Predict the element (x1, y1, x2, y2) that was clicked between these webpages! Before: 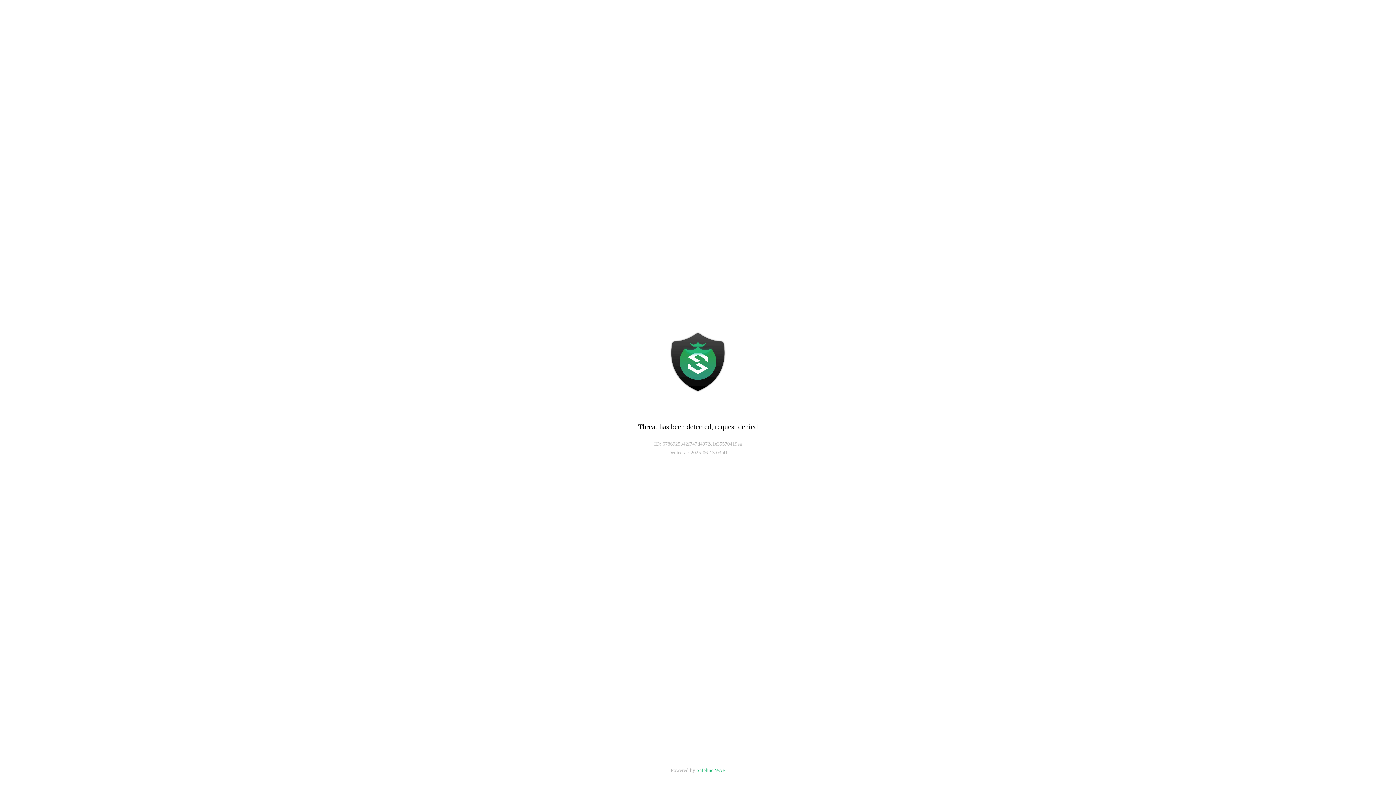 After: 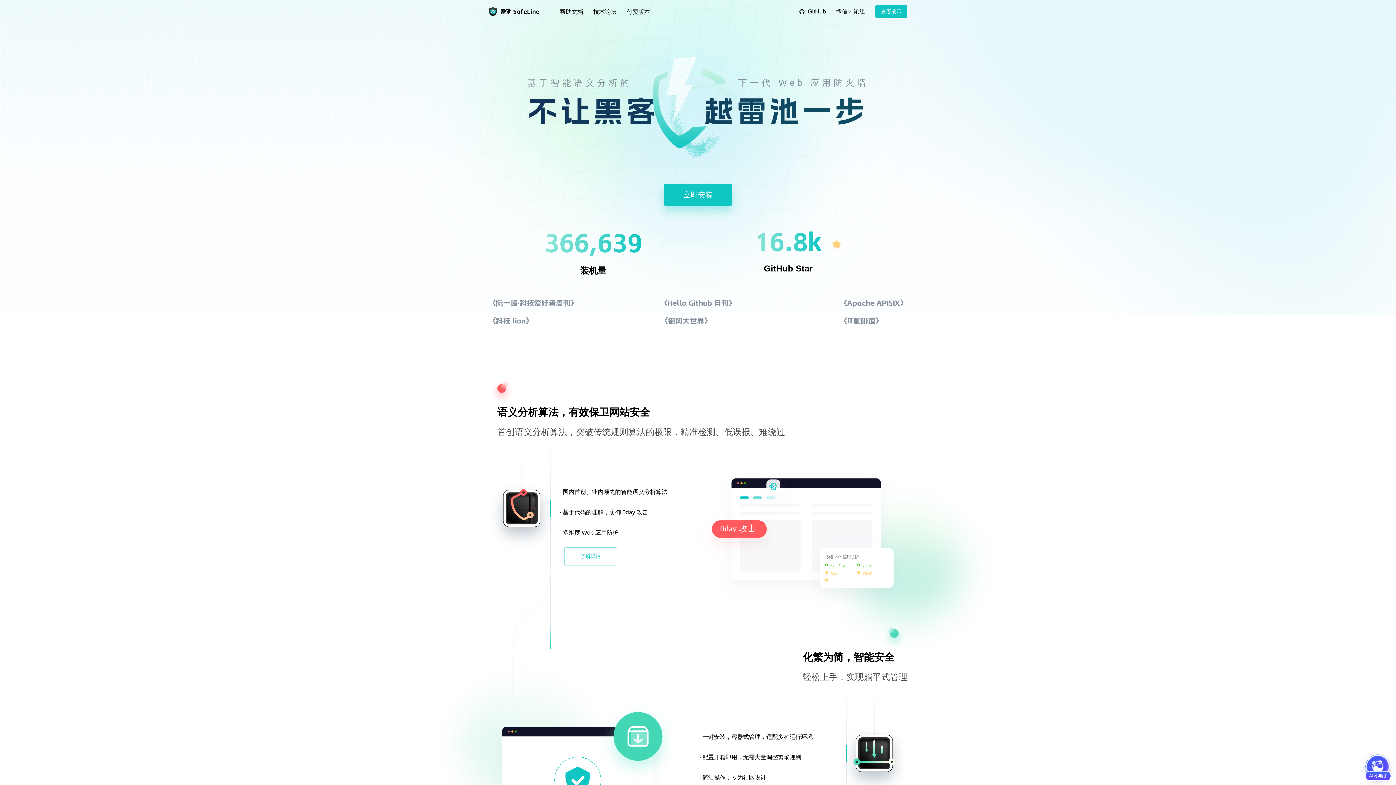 Action: label: Safeline WAF bbox: (696, 768, 725, 773)